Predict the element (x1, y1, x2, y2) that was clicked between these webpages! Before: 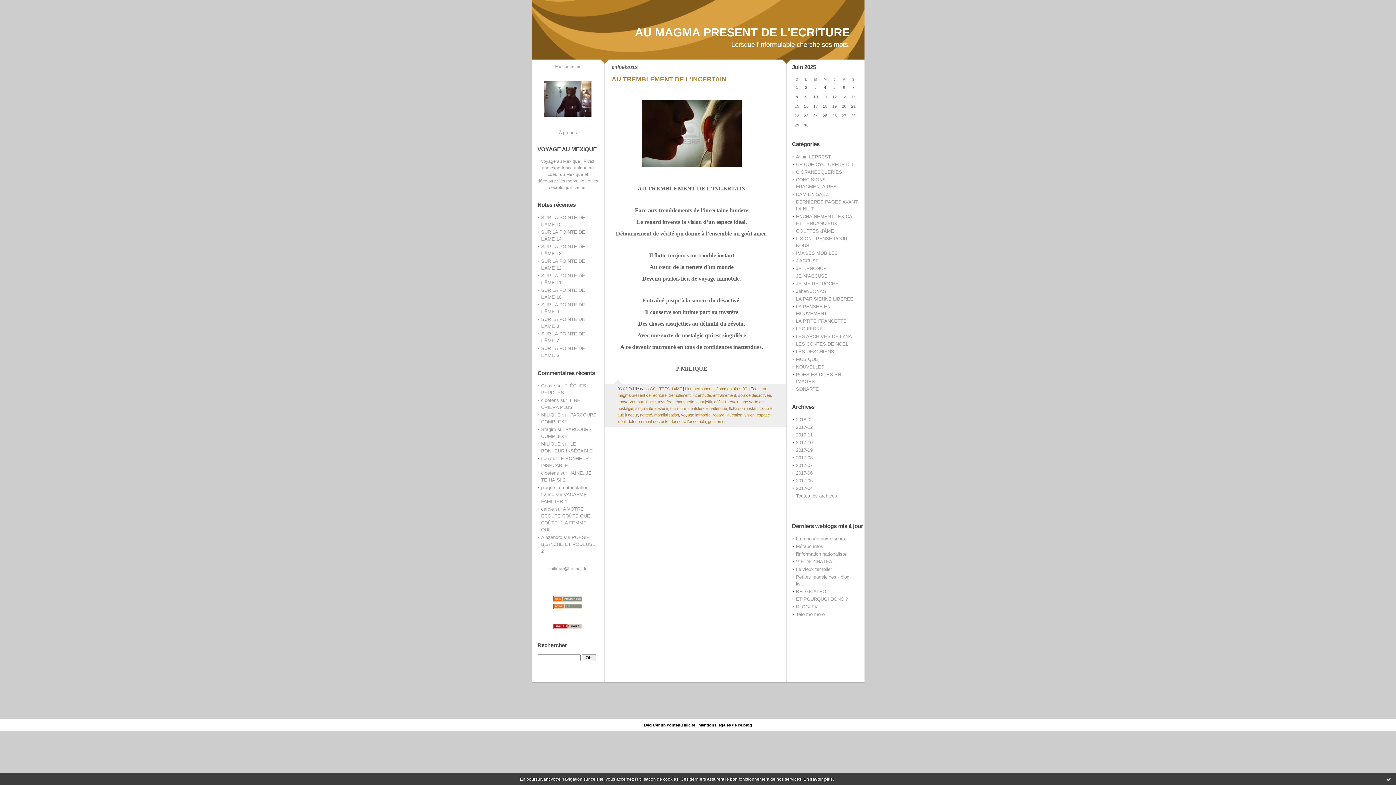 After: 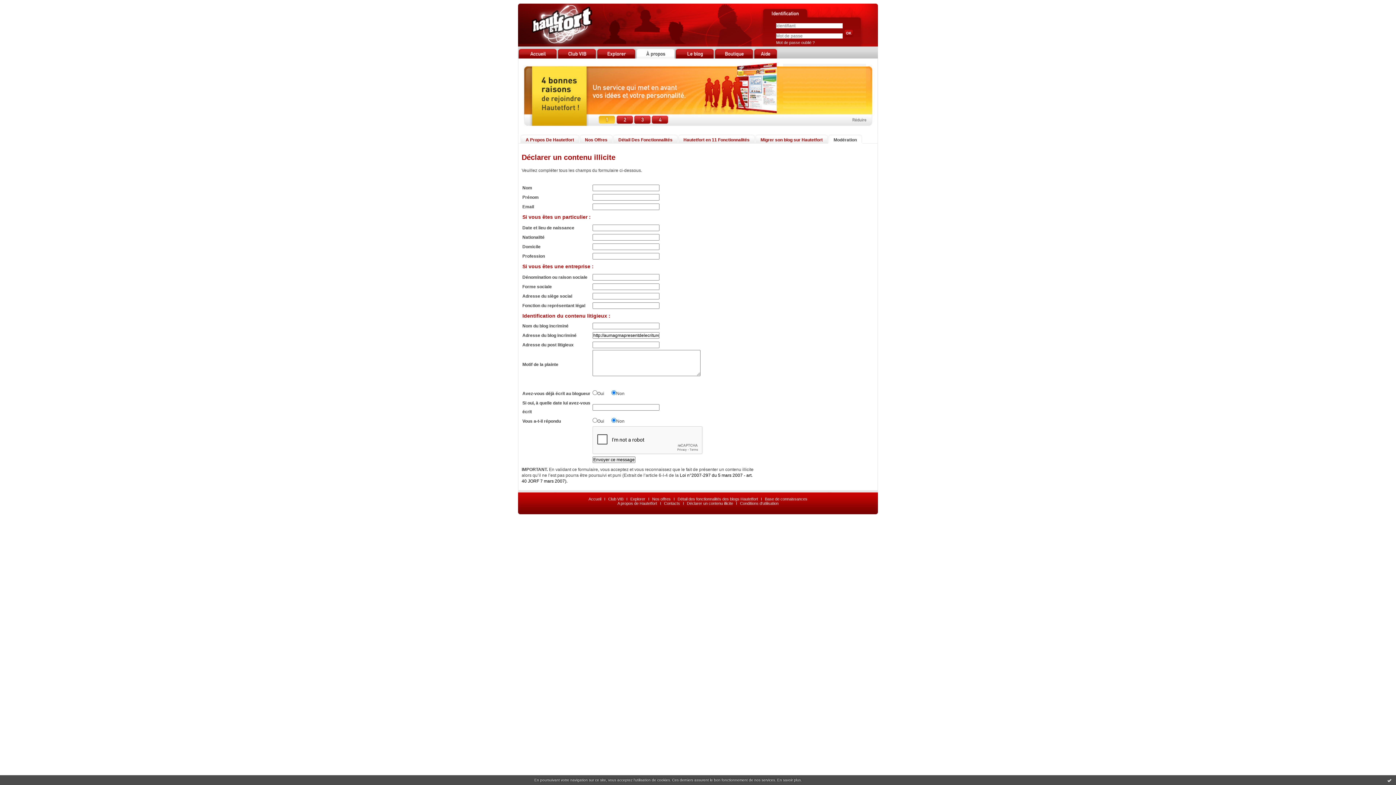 Action: bbox: (644, 723, 695, 727) label: Déclarer un contenu illicite